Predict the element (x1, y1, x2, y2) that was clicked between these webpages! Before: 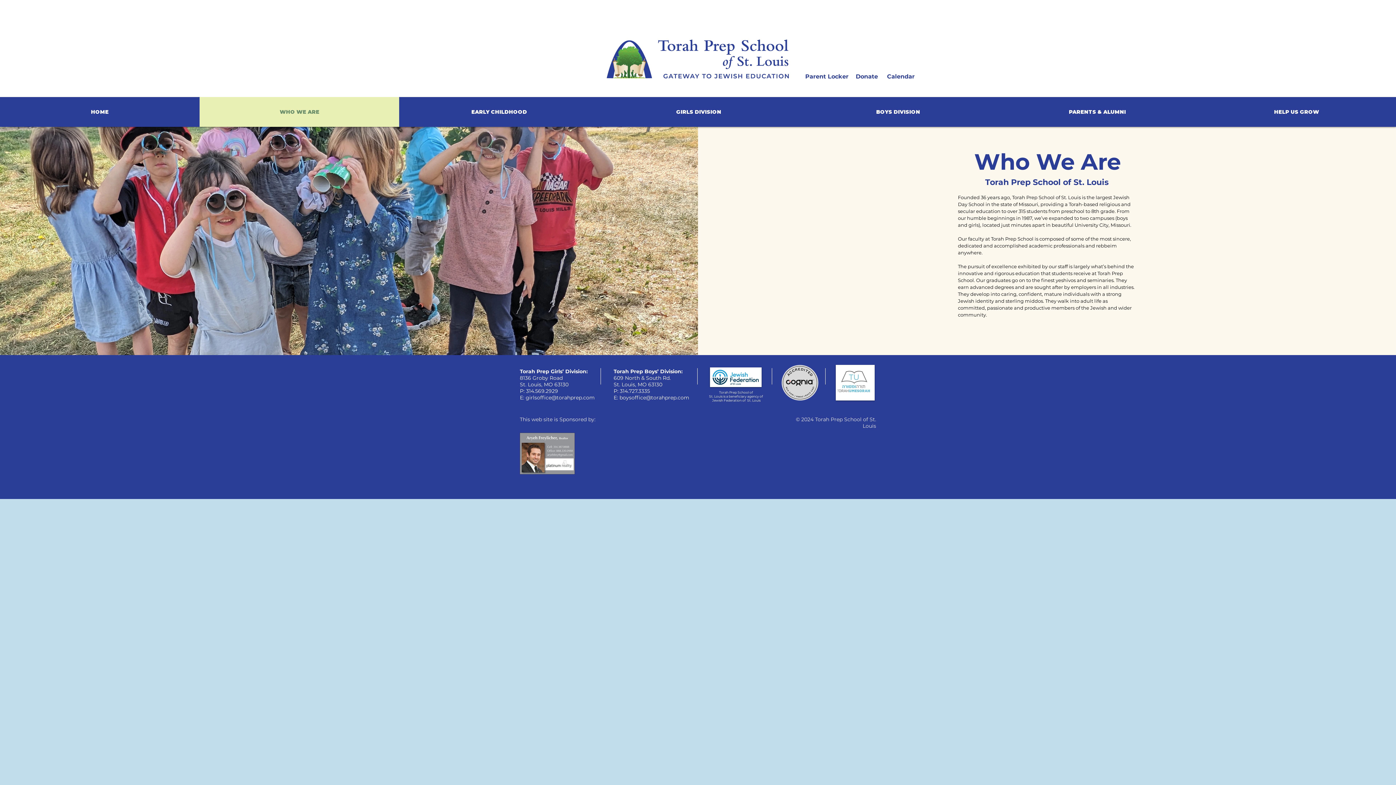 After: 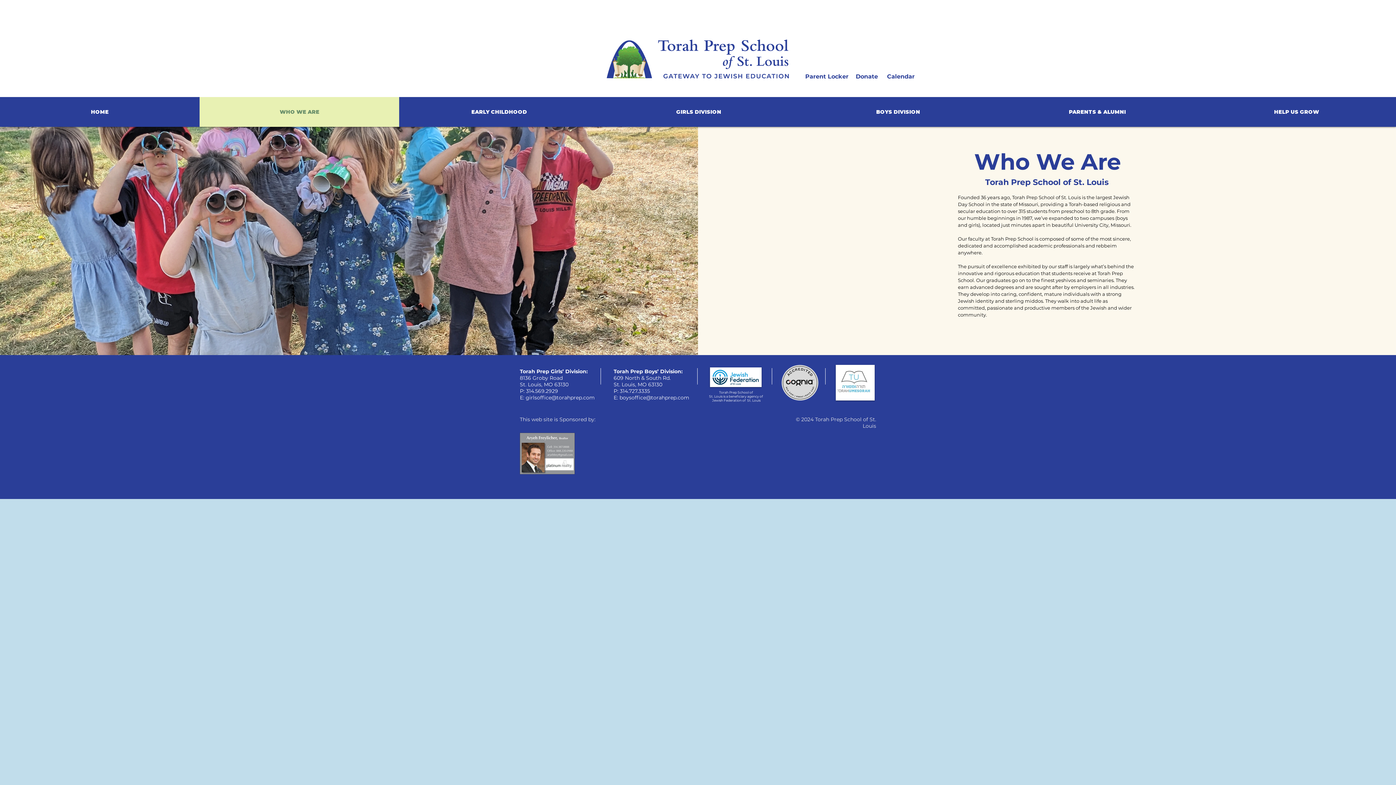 Action: bbox: (525, 394, 594, 401) label: girlsoffice@torahprep.com